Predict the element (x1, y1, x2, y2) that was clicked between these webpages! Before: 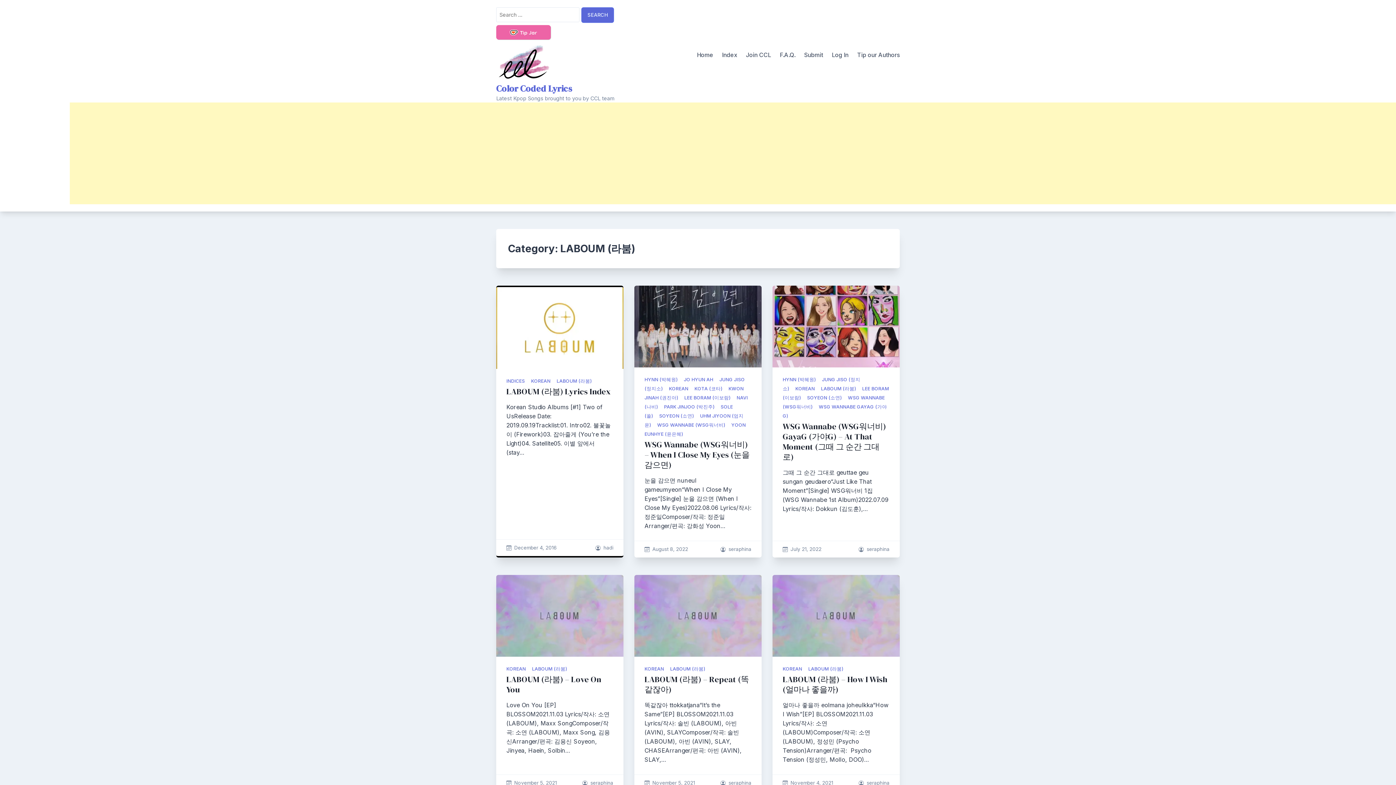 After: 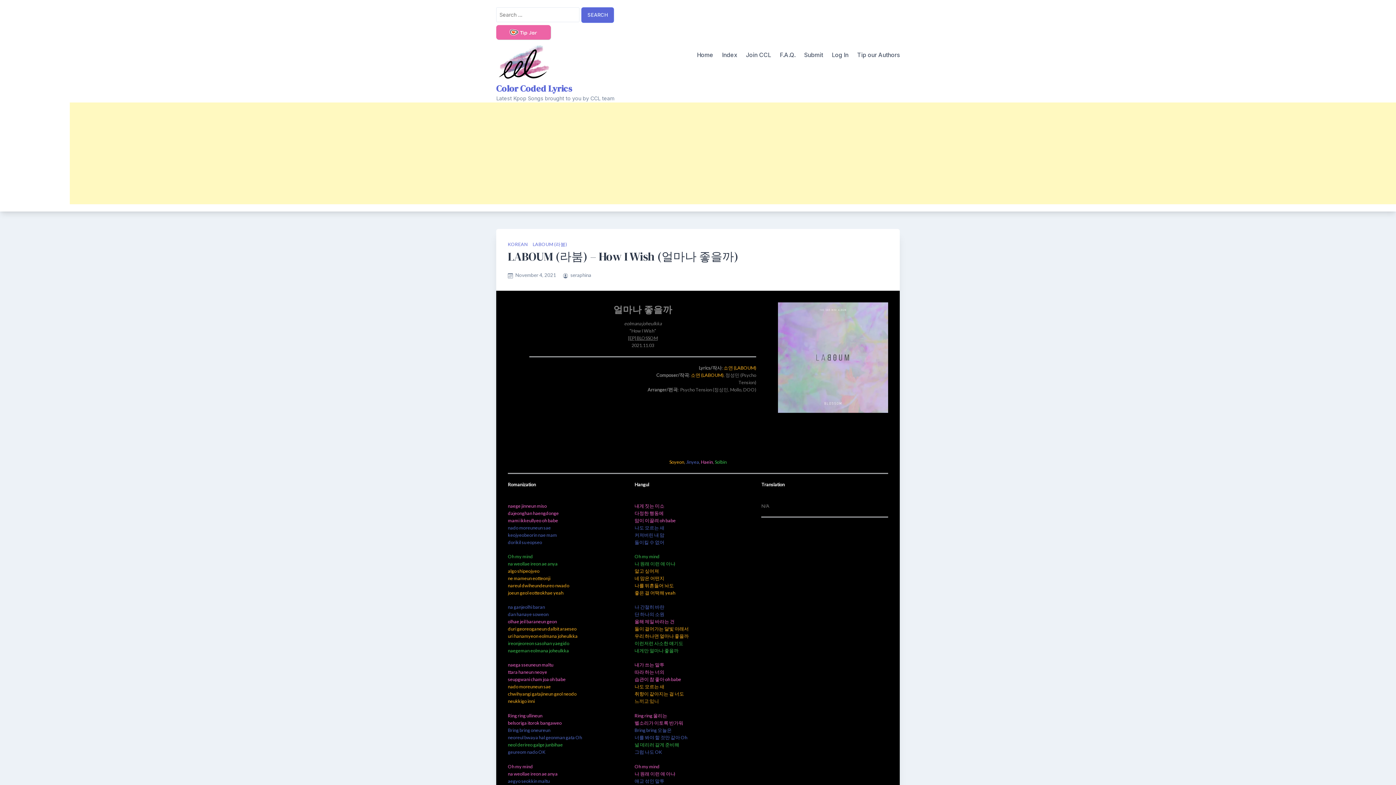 Action: bbox: (772, 575, 900, 657)